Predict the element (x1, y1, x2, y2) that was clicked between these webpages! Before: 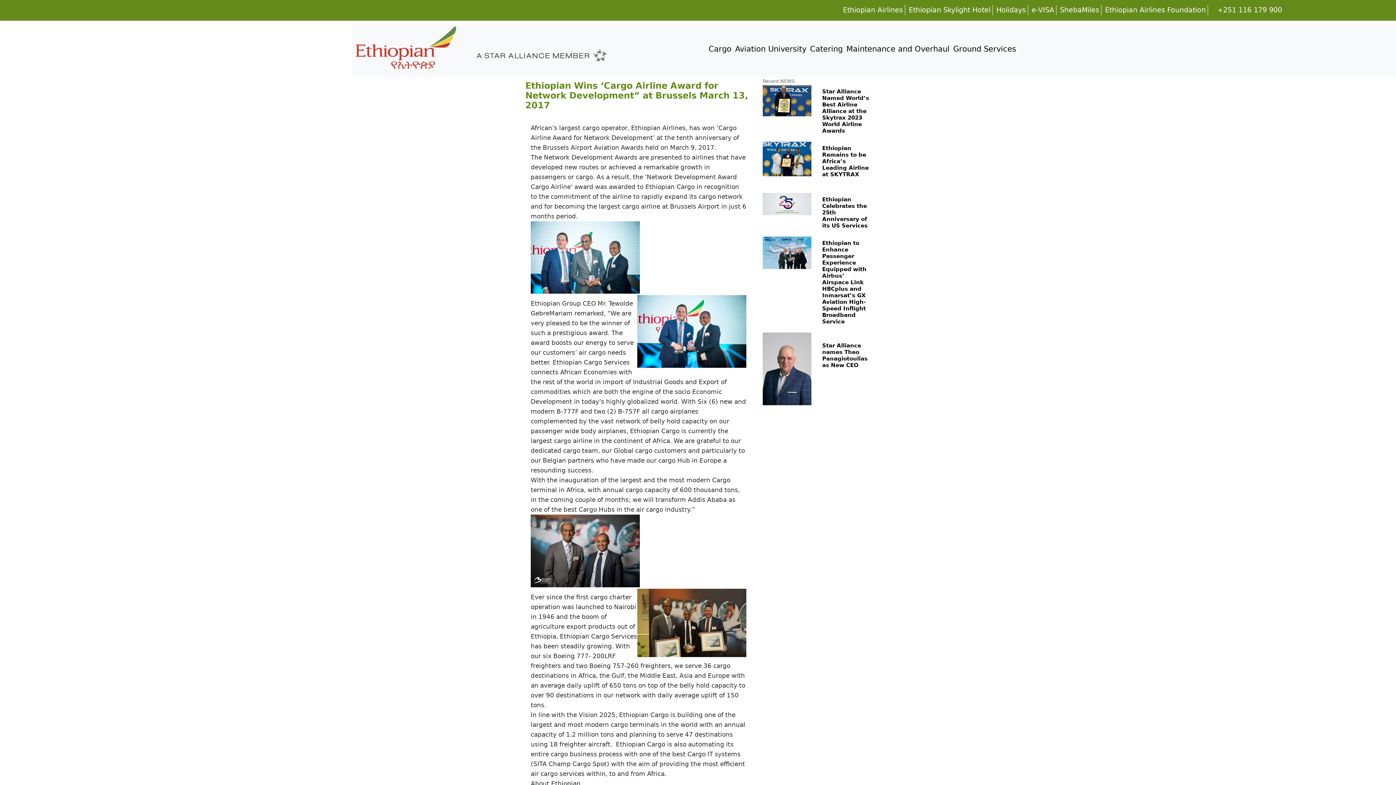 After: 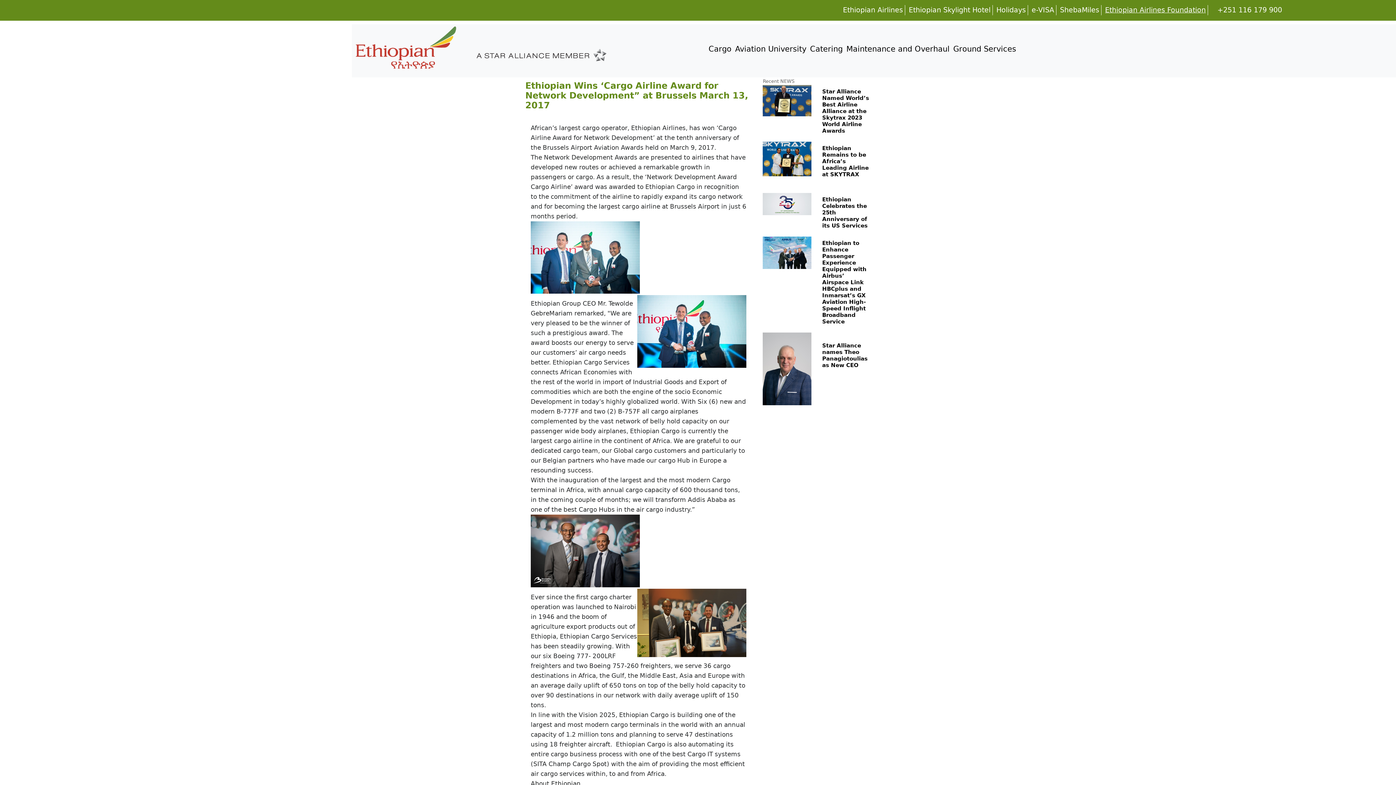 Action: label: Ethiopian Airlines Foundation bbox: (1103, 4, 1208, 15)